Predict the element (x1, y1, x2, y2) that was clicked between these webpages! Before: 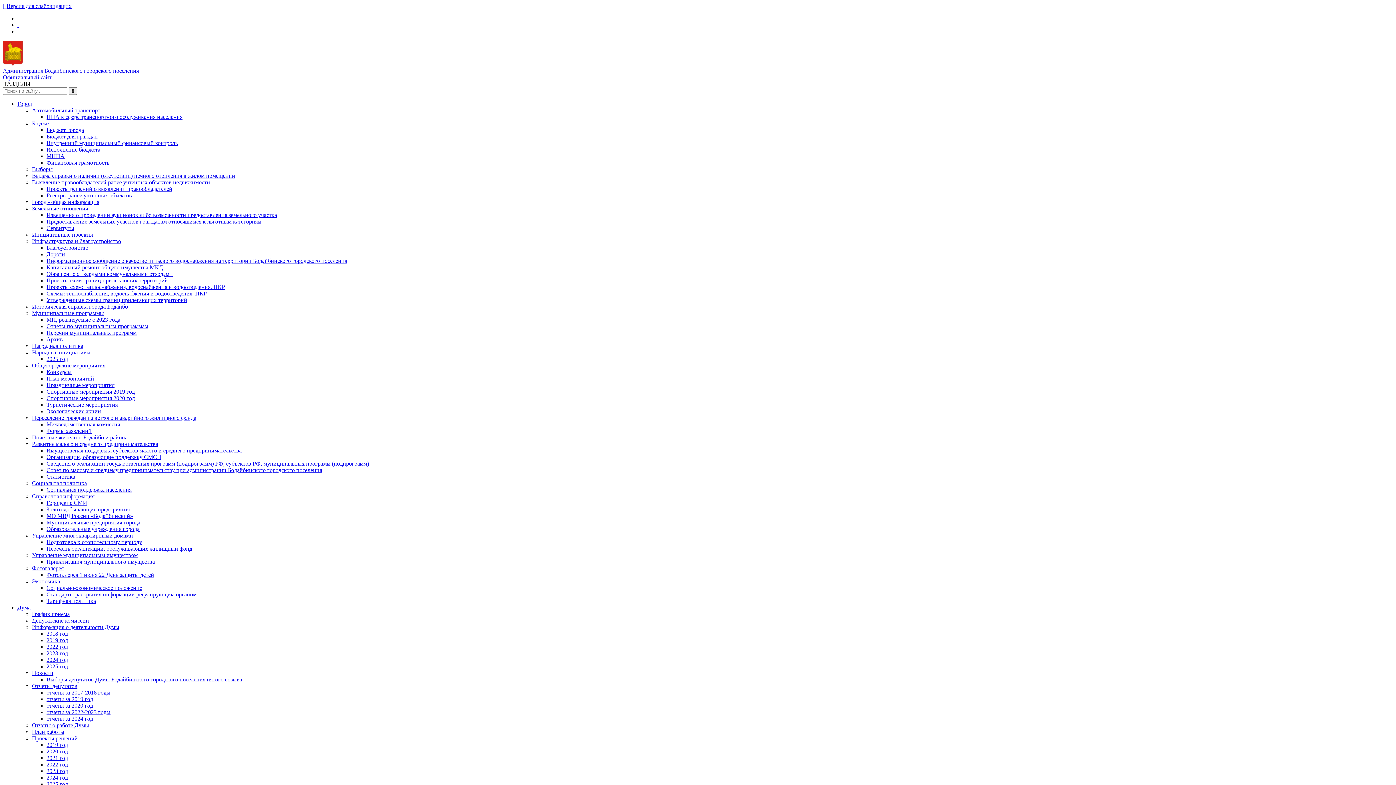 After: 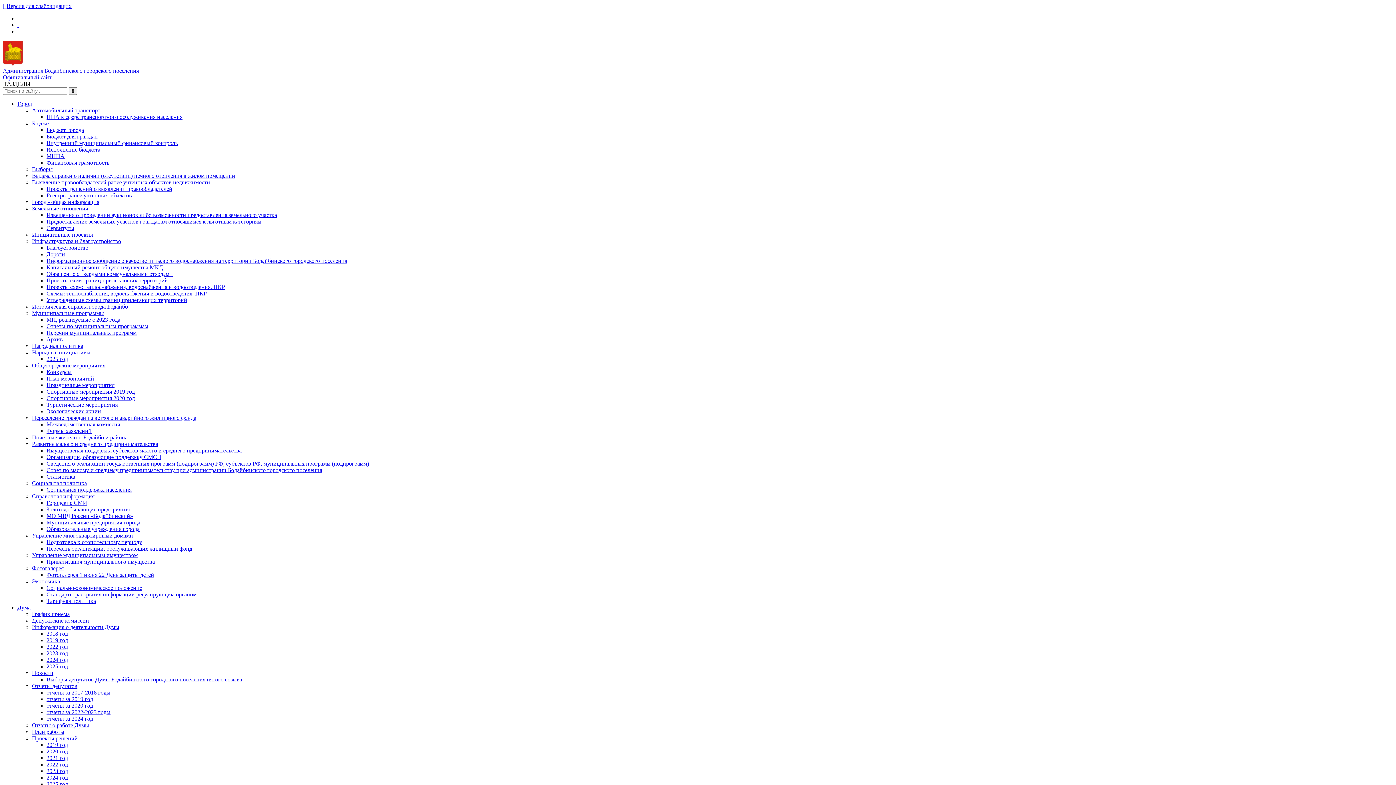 Action: bbox: (32, 231, 93, 237) label: Инициативные проекты